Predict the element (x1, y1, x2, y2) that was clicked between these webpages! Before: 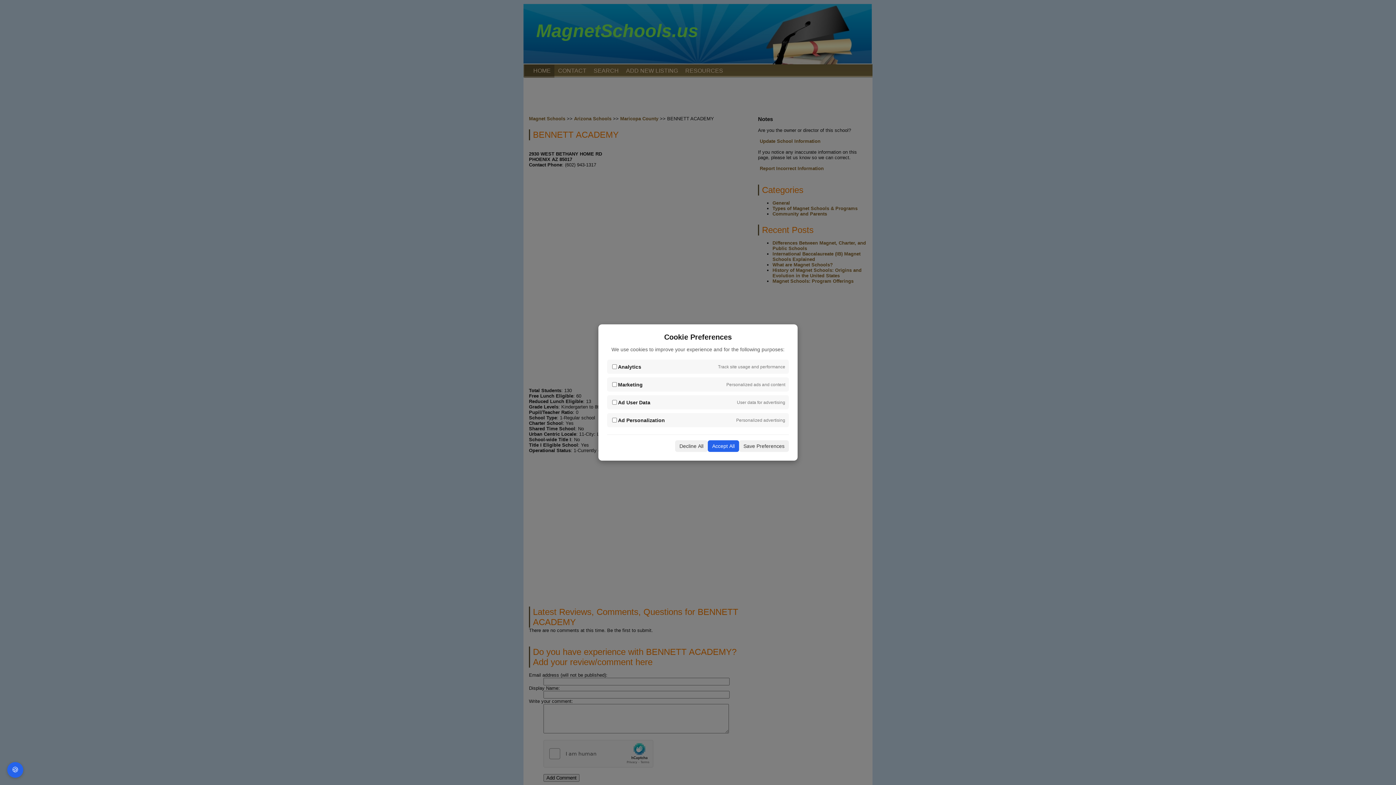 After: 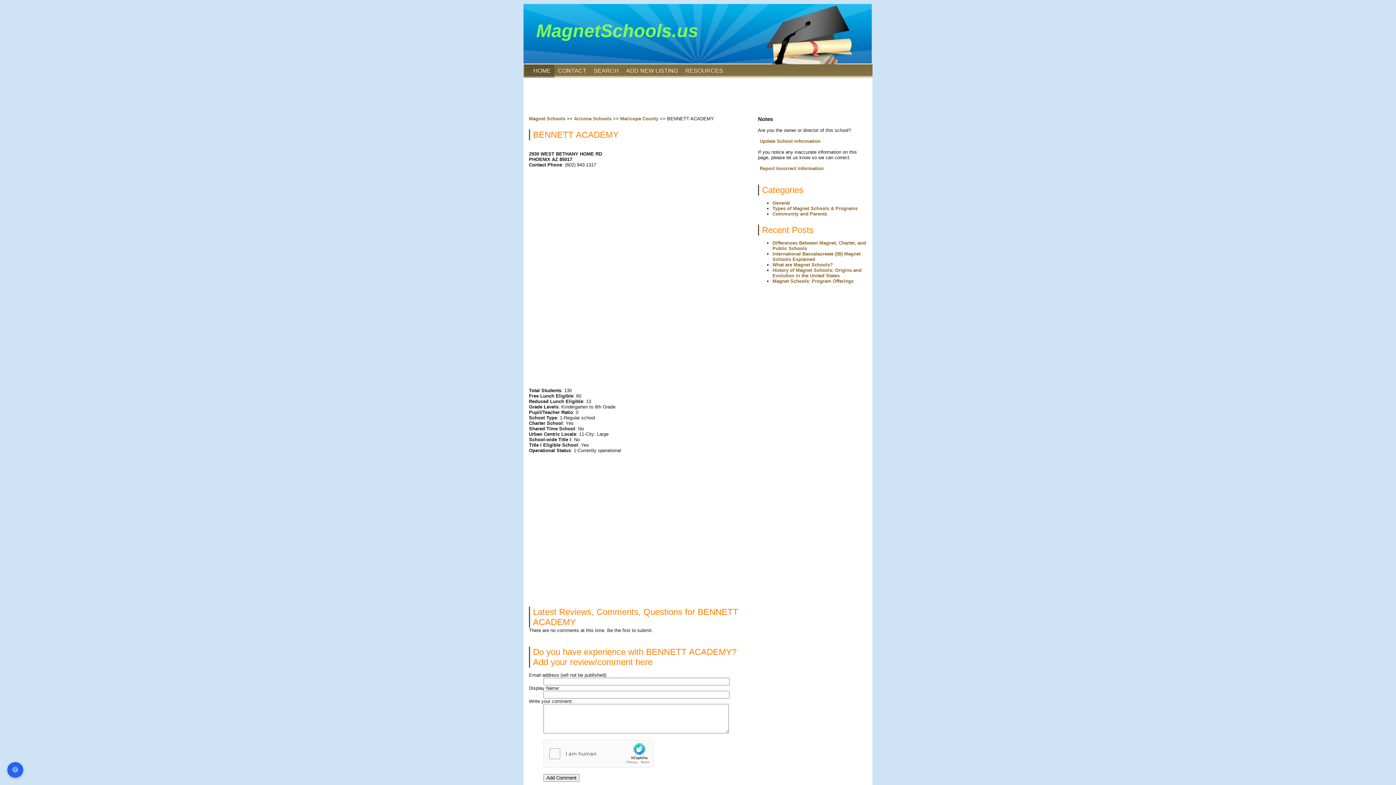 Action: label: Decline All bbox: (675, 440, 708, 452)